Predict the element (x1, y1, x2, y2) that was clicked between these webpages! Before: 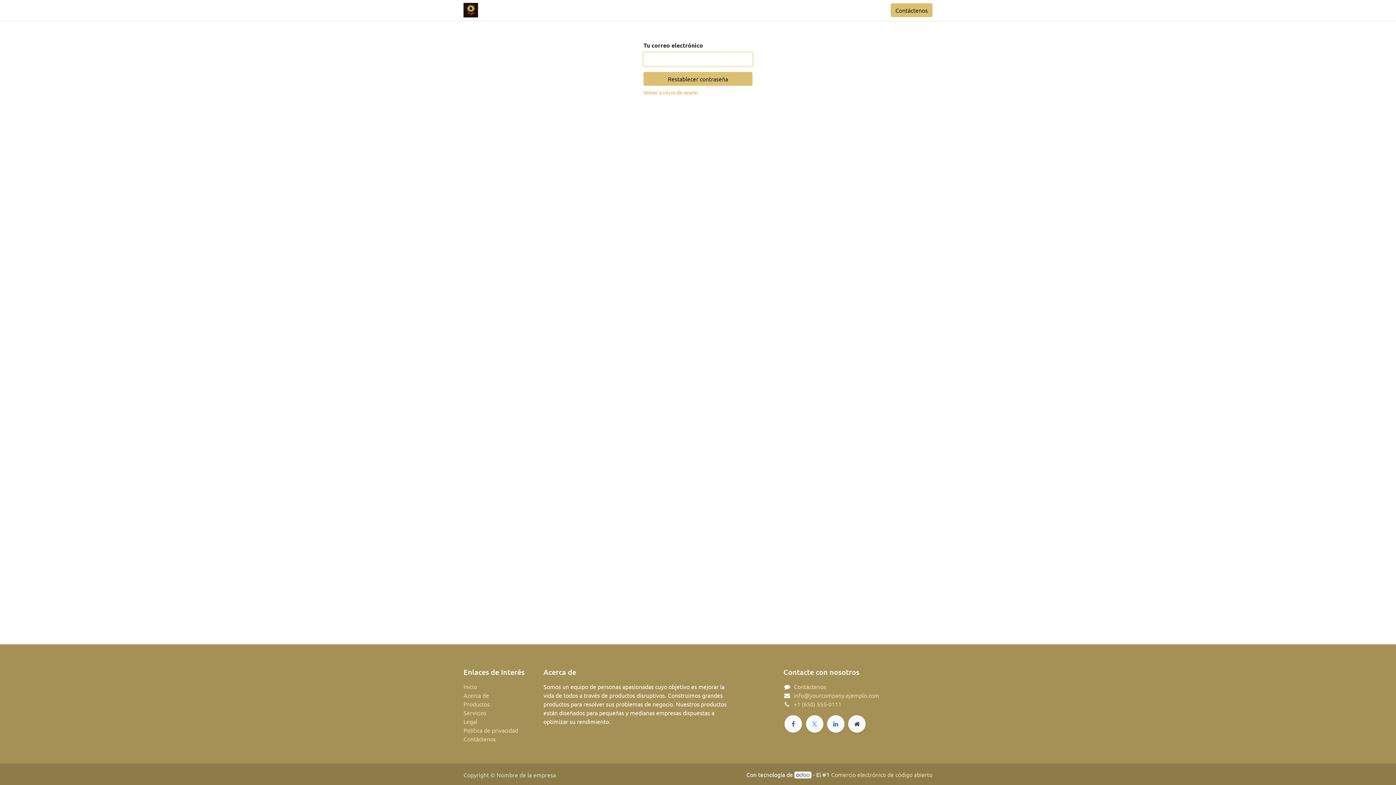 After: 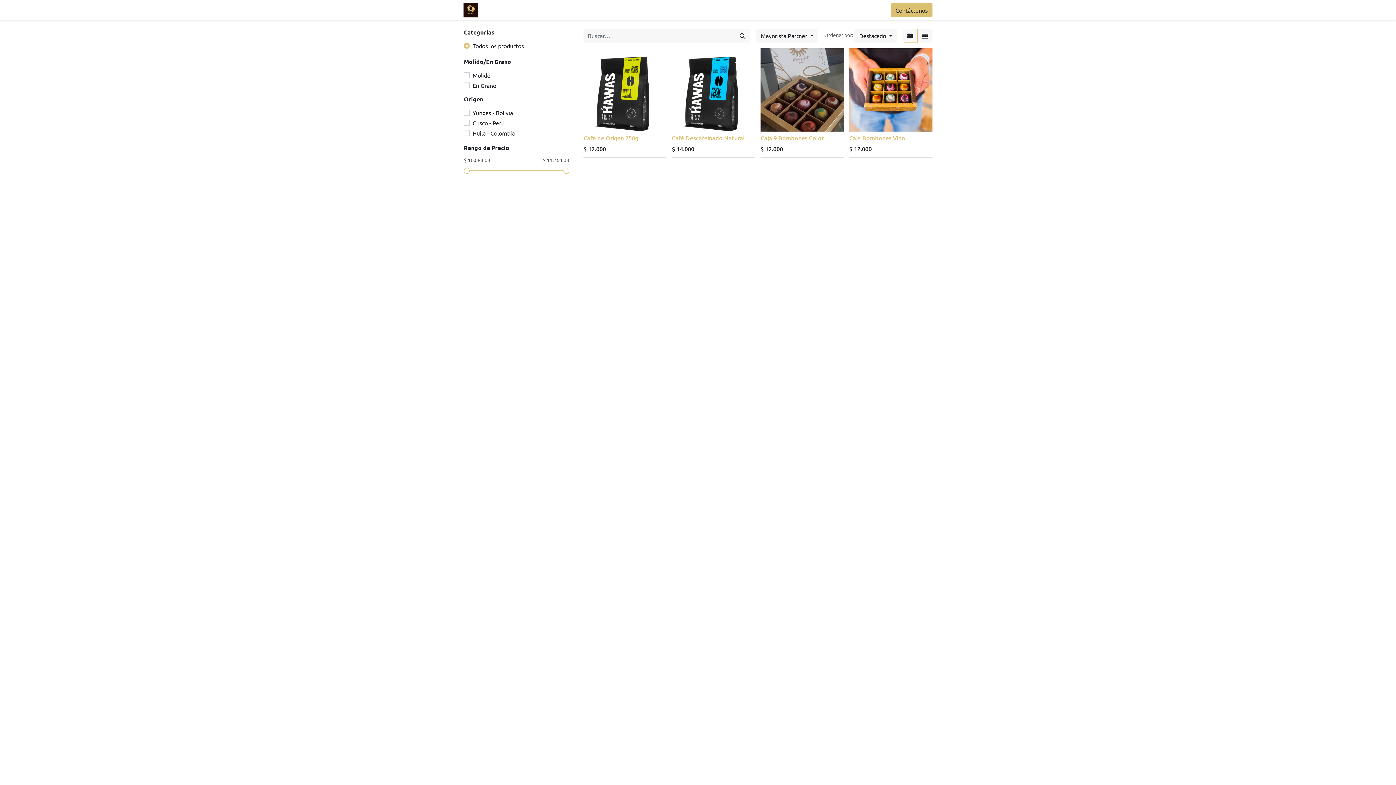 Action: bbox: (848, 715, 865, 733)